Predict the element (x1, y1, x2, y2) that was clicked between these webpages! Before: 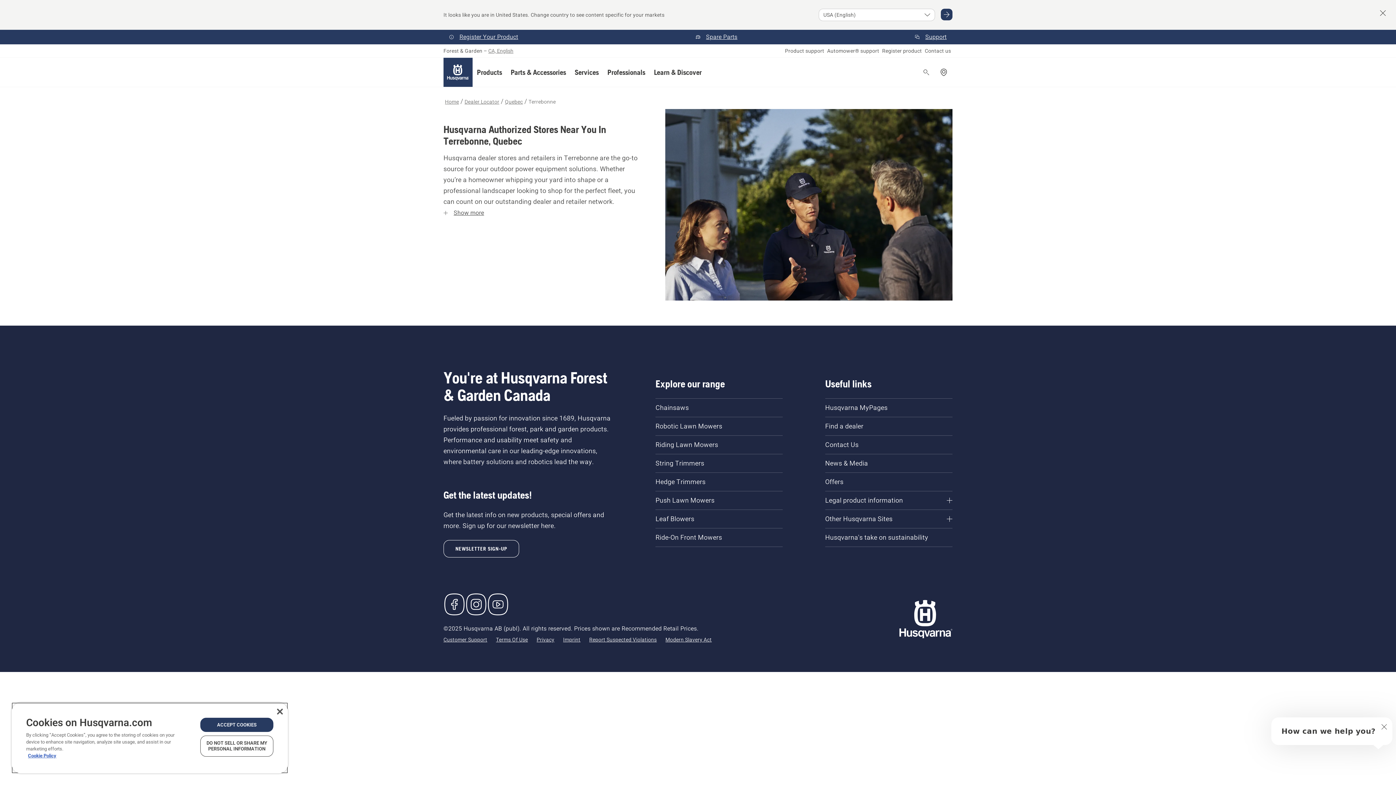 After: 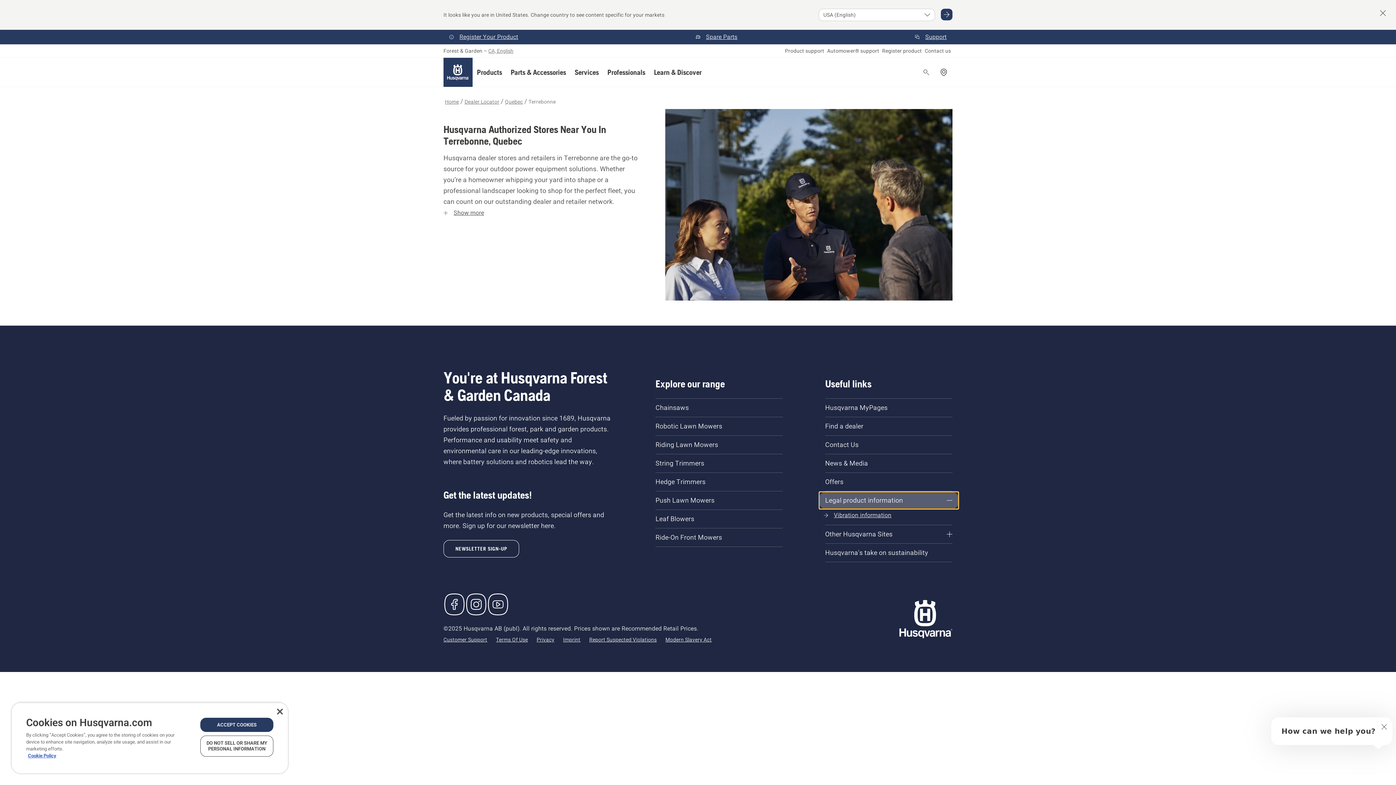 Action: bbox: (819, 492, 958, 508) label: Legal product information